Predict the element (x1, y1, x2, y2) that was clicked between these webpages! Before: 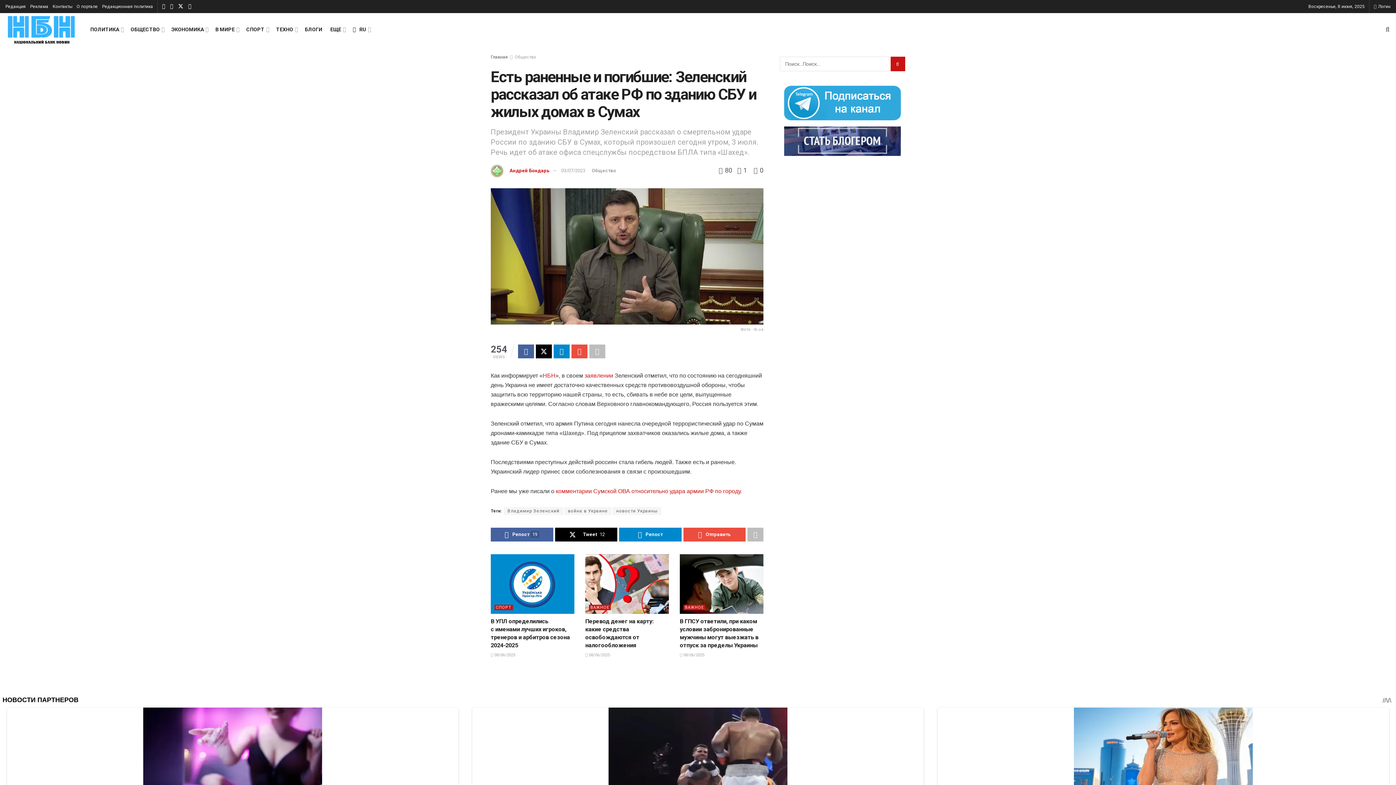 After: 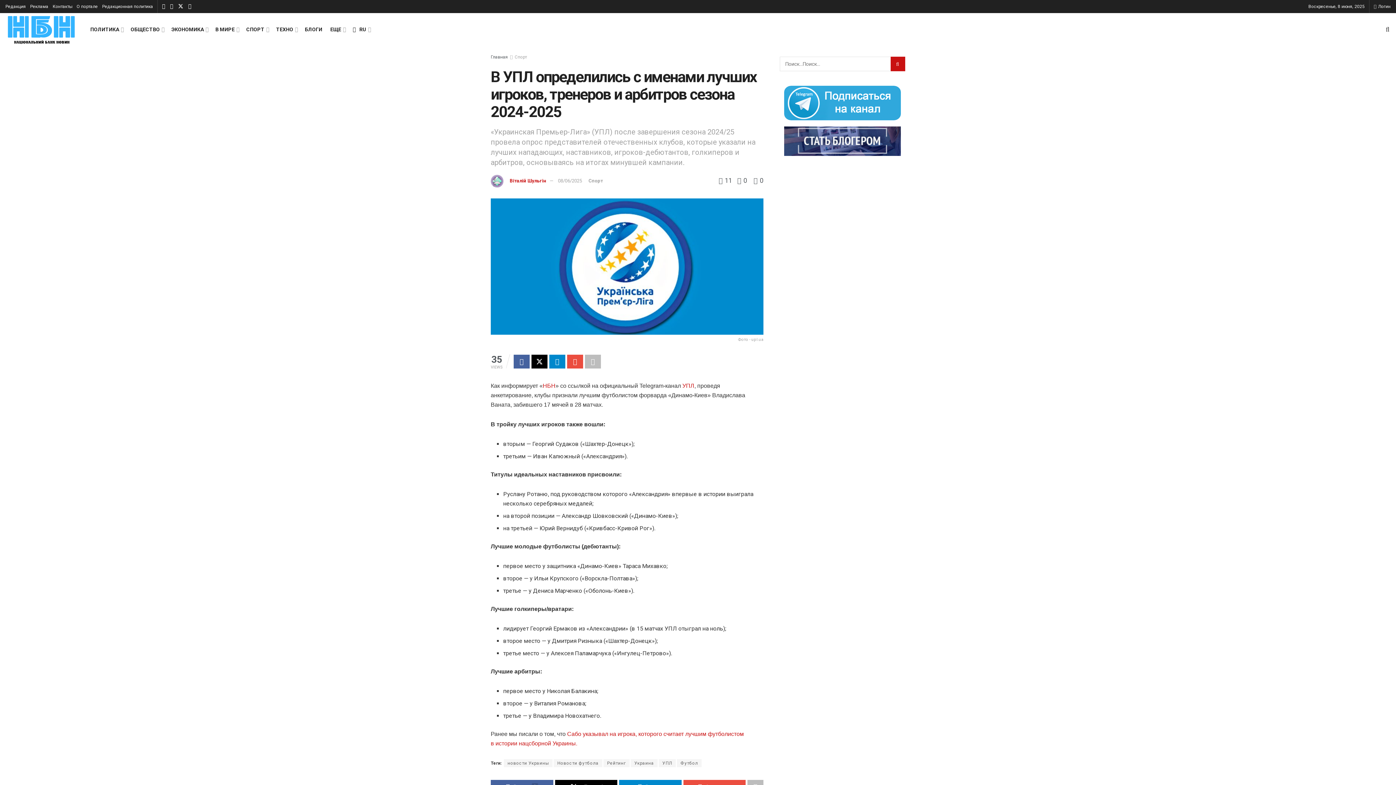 Action: bbox: (490, 653, 515, 657) label:  08/06/2025